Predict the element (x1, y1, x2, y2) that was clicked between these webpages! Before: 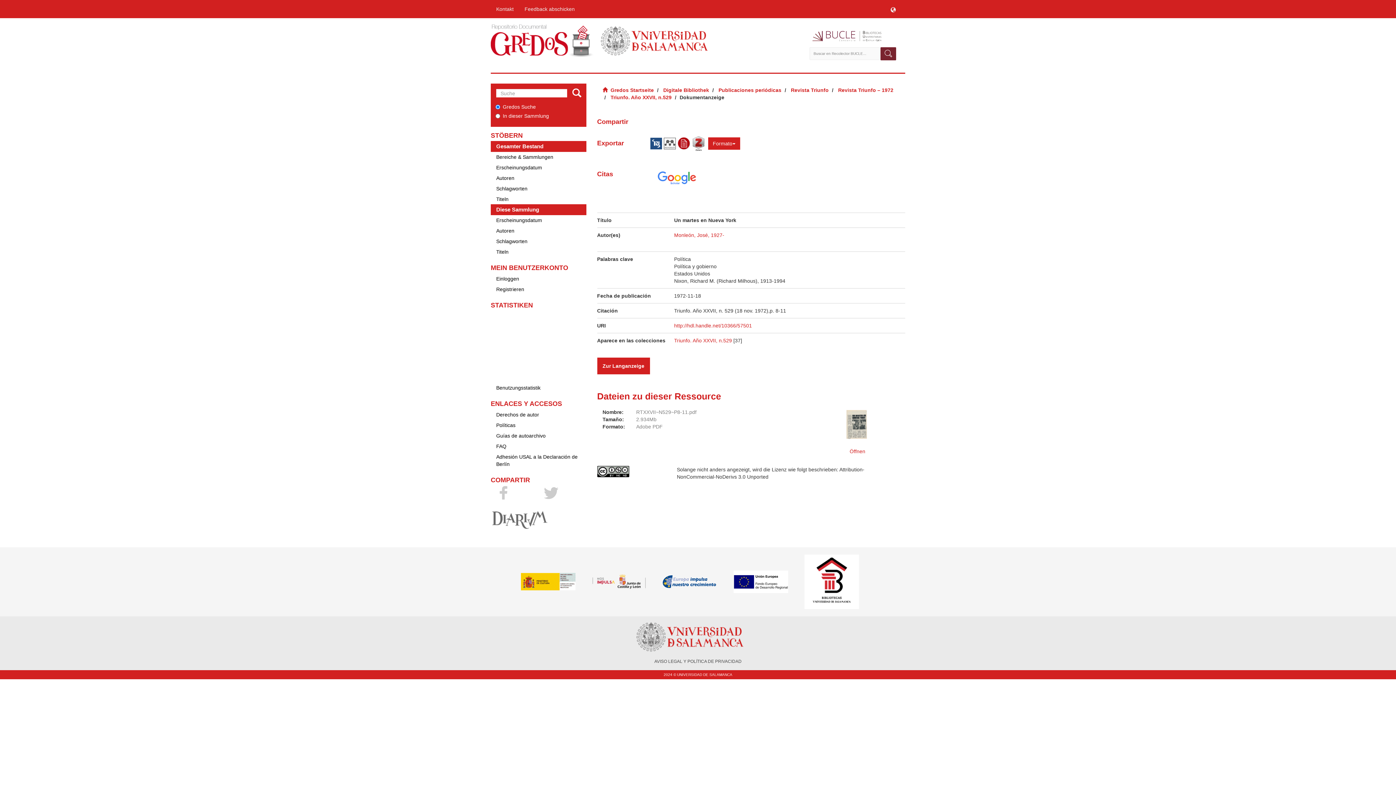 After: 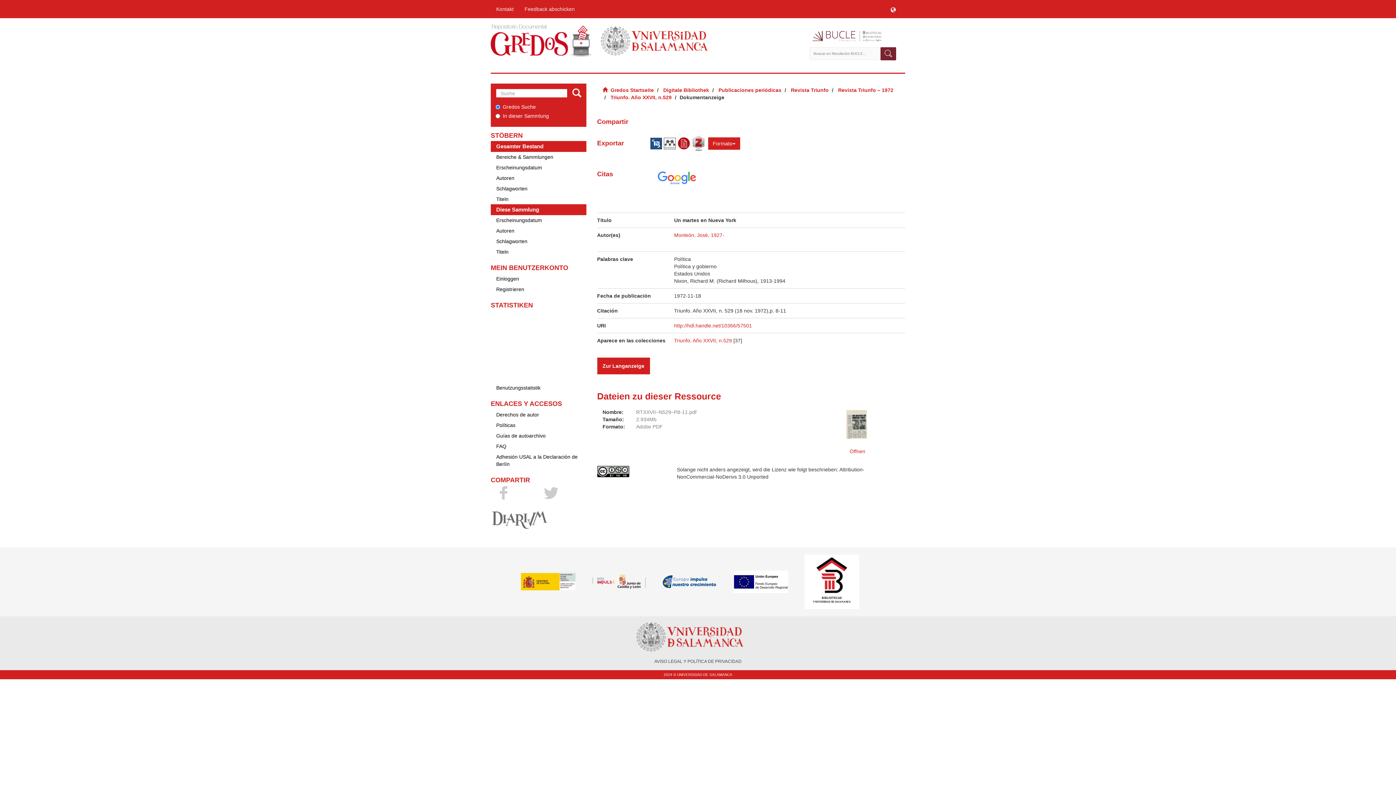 Action: bbox: (496, 489, 510, 495)